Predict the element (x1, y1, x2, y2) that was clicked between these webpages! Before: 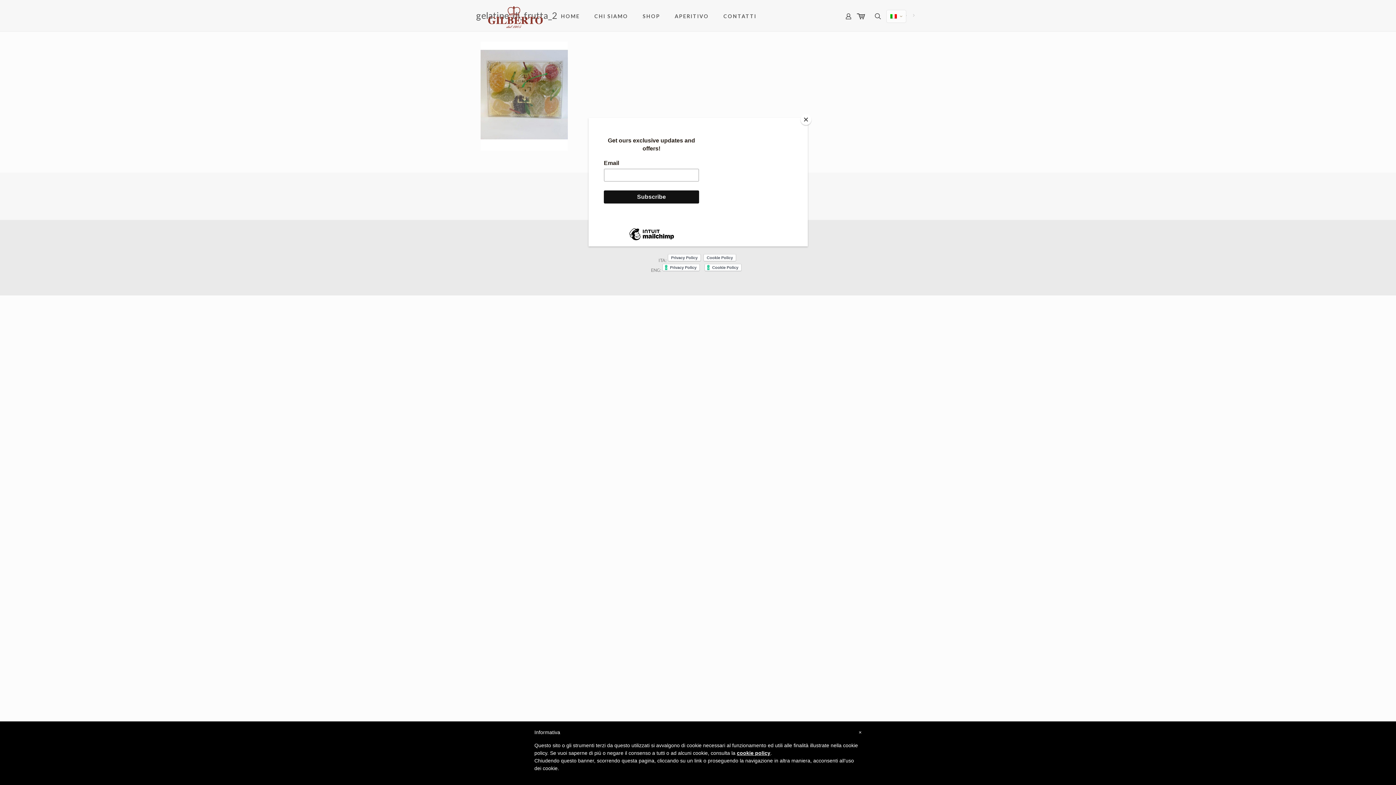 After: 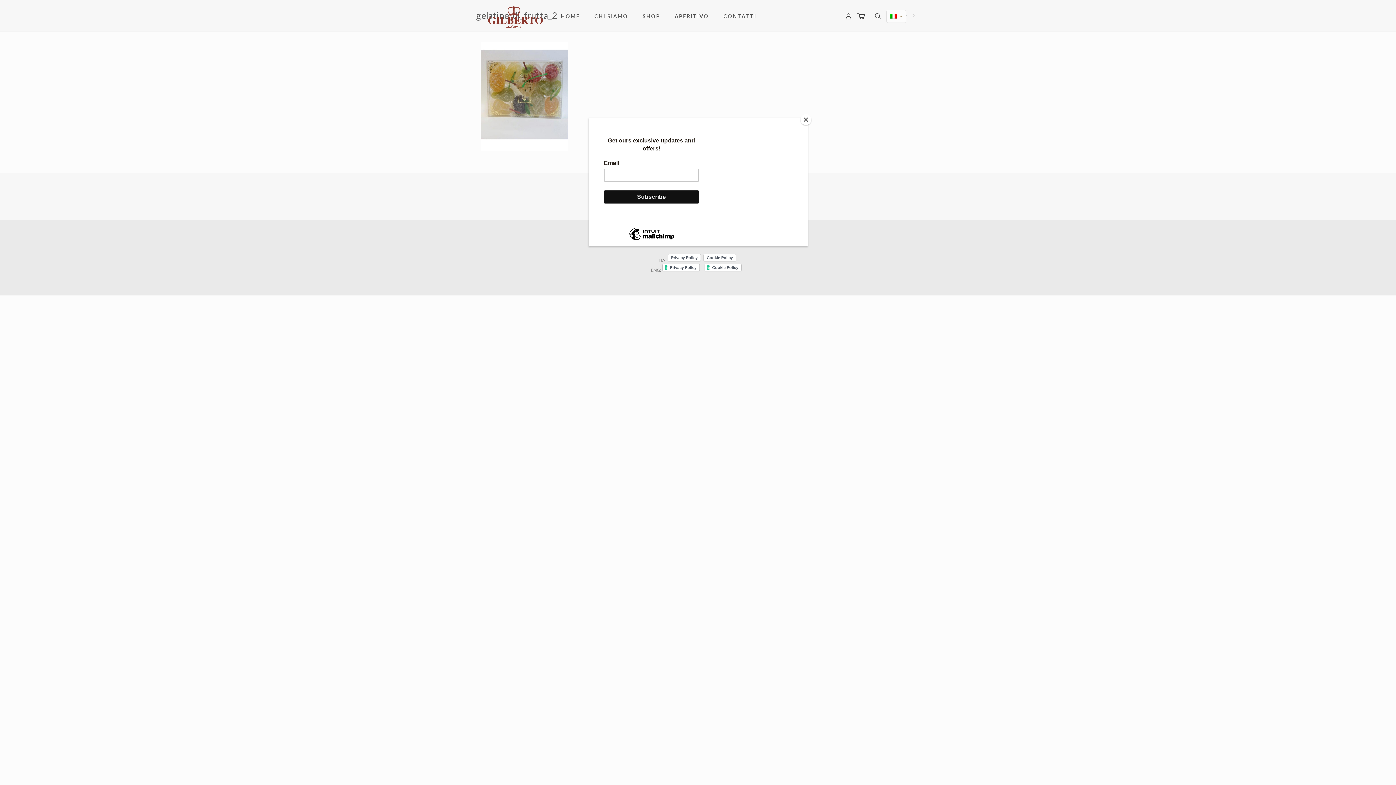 Action: bbox: (858, 729, 861, 736) label: ×